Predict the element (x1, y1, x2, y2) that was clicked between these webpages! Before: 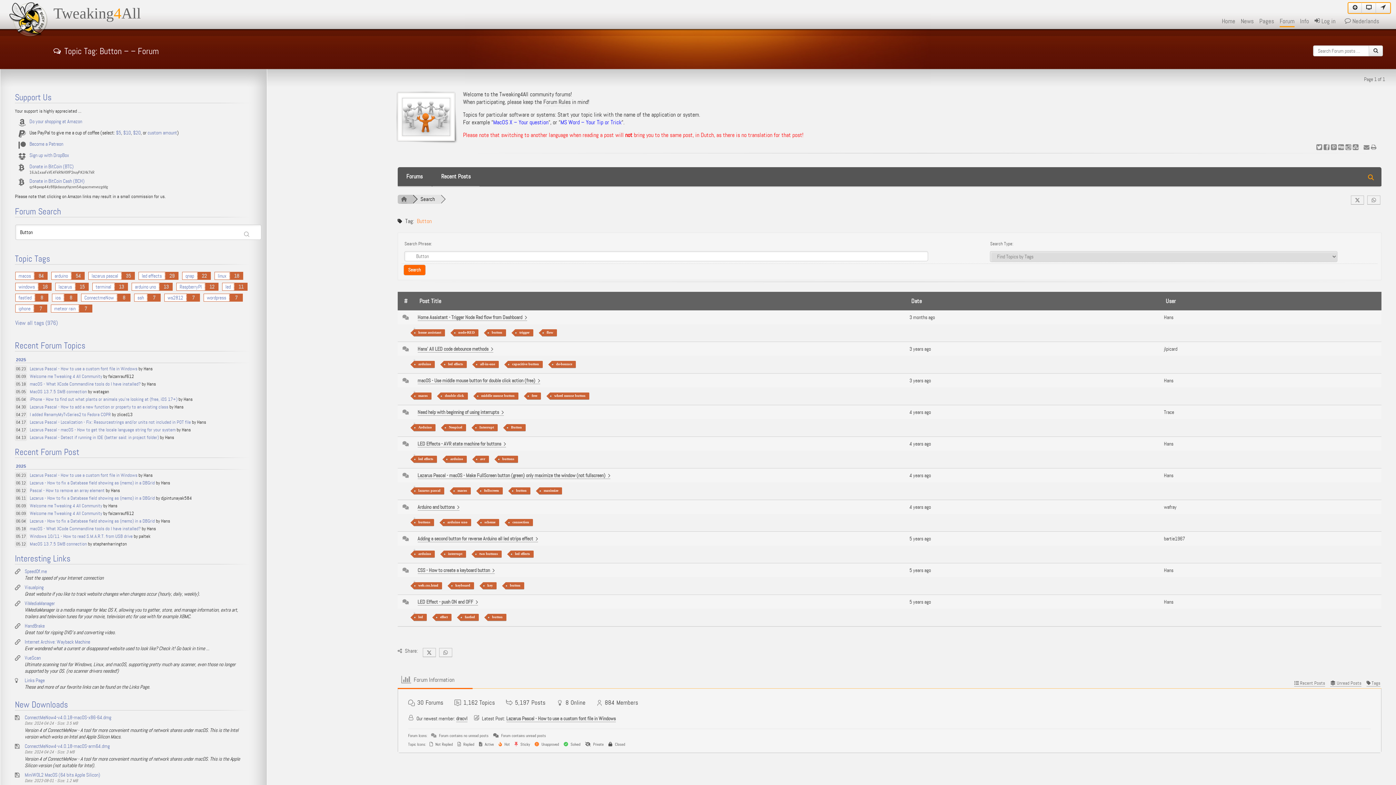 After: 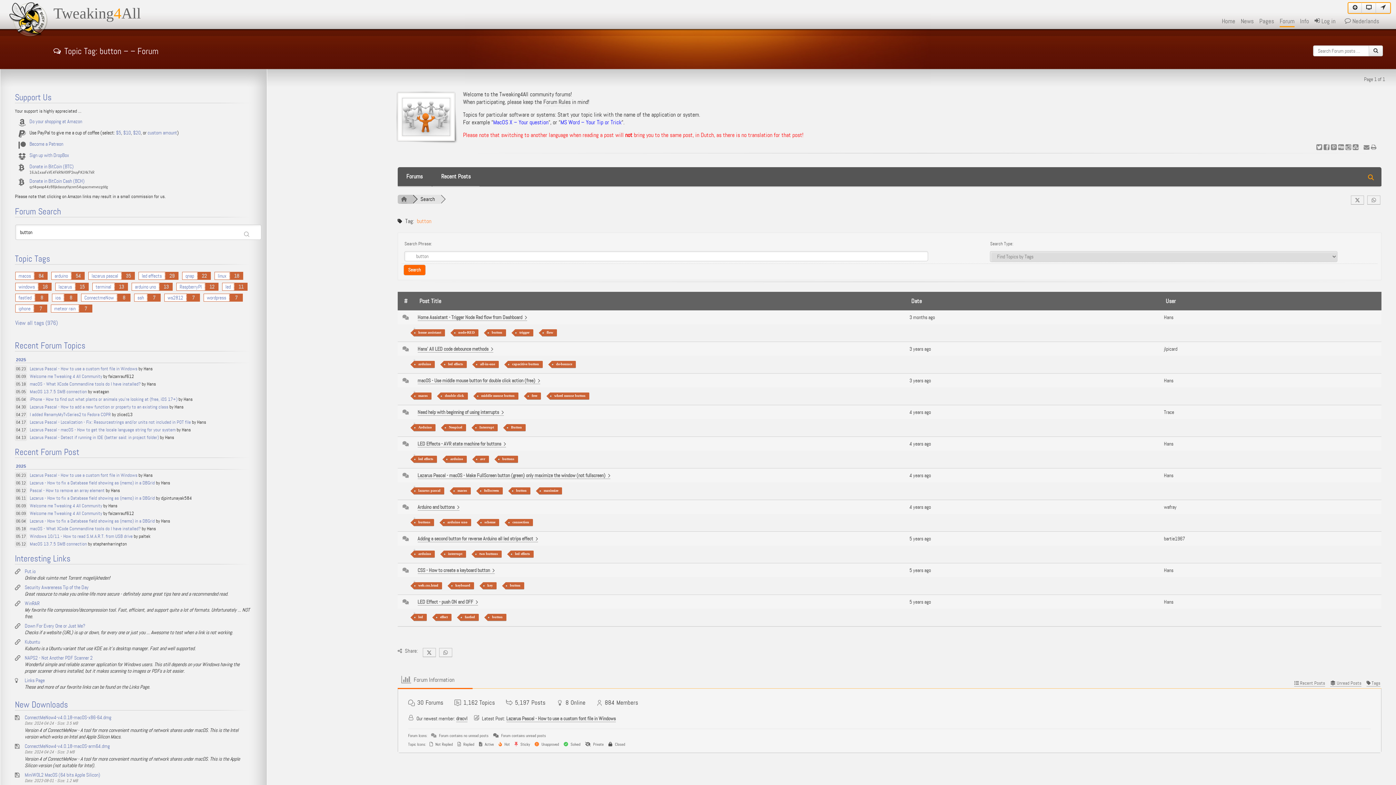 Action: bbox: (487, 329, 506, 336) label: button